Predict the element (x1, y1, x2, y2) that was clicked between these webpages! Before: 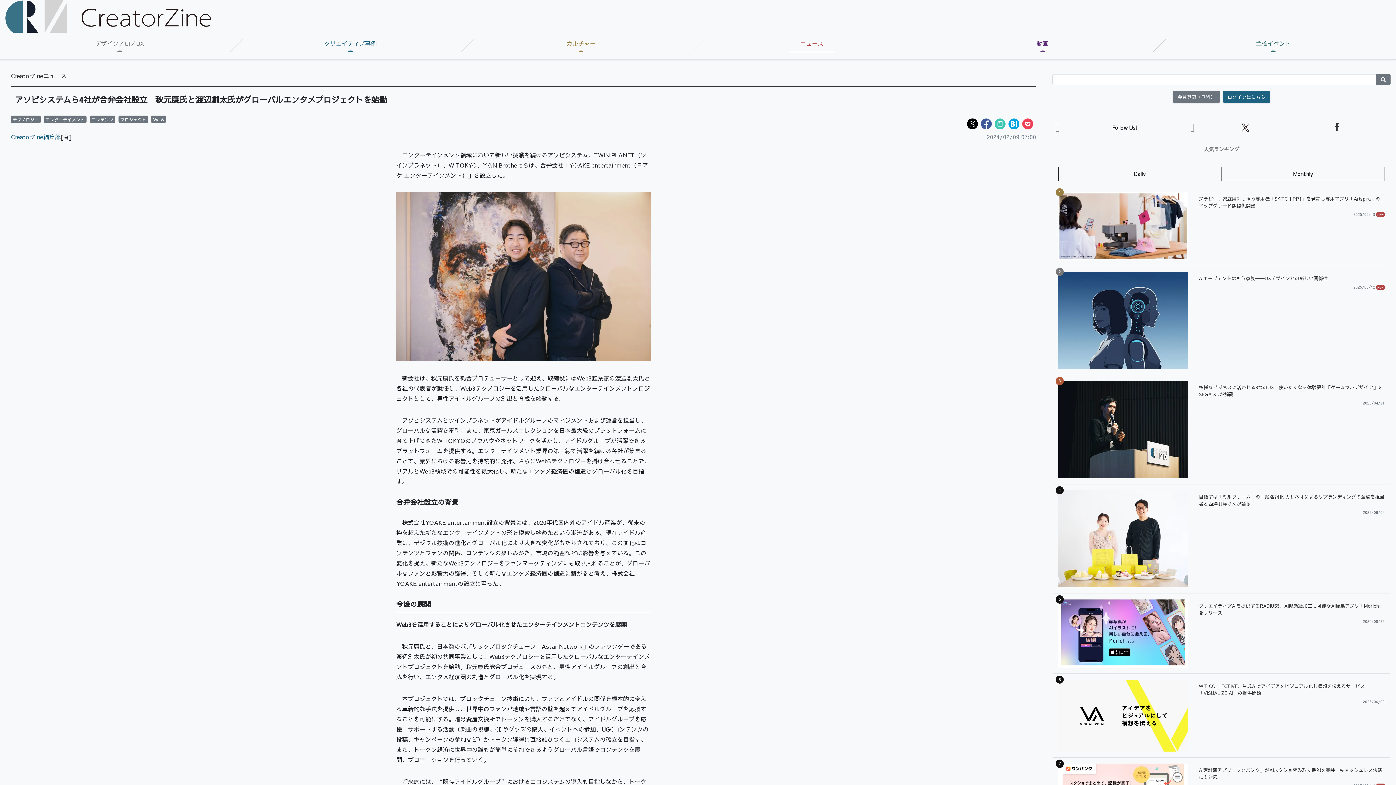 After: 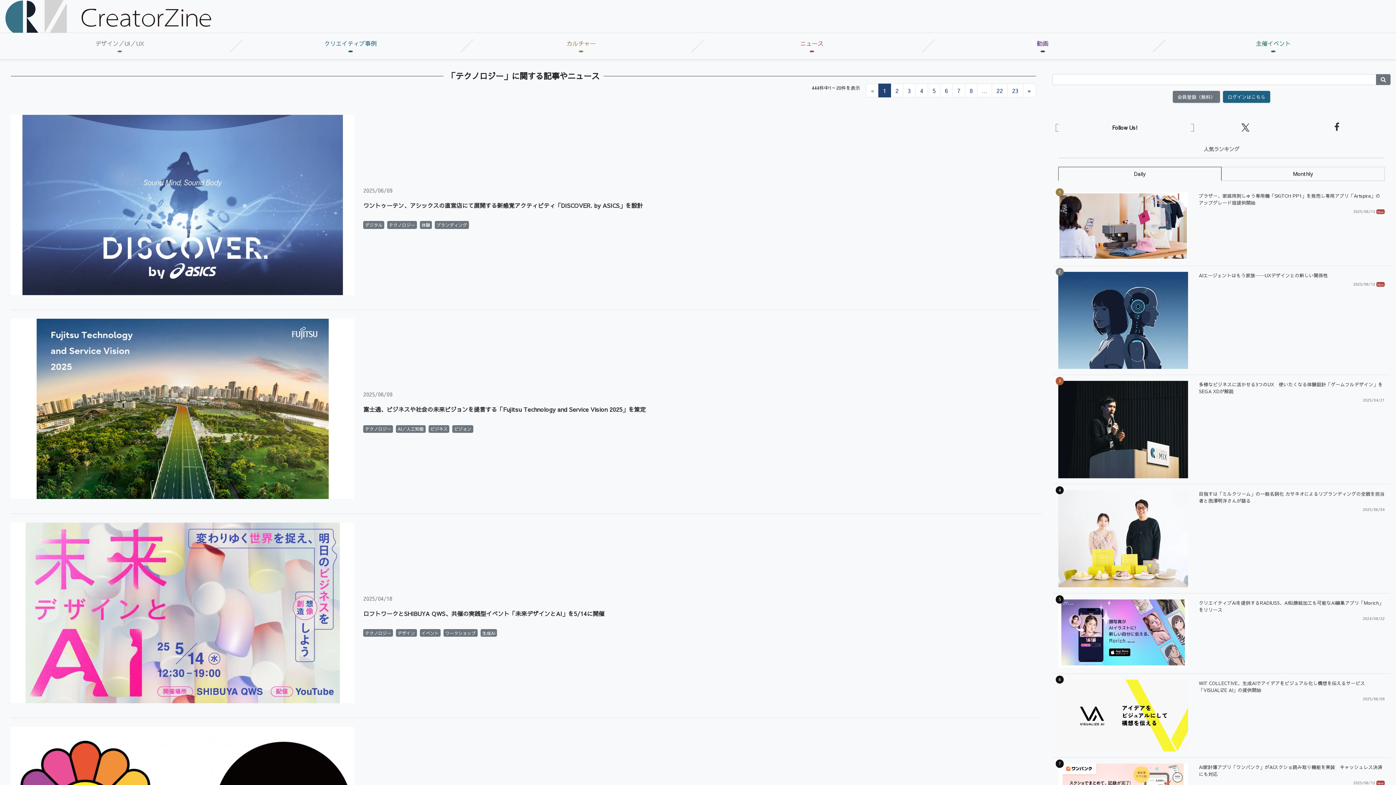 Action: bbox: (10, 115, 40, 123) label: テクノロジー